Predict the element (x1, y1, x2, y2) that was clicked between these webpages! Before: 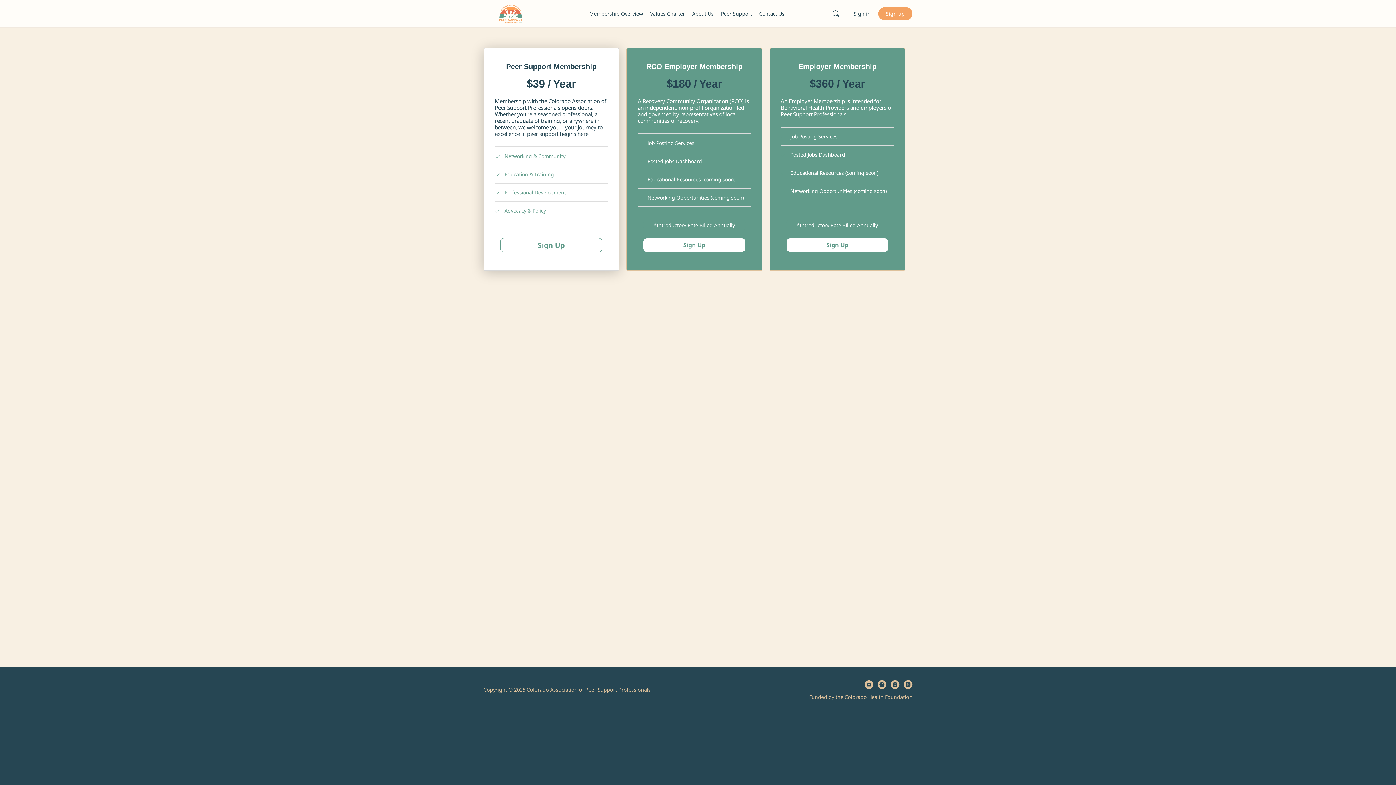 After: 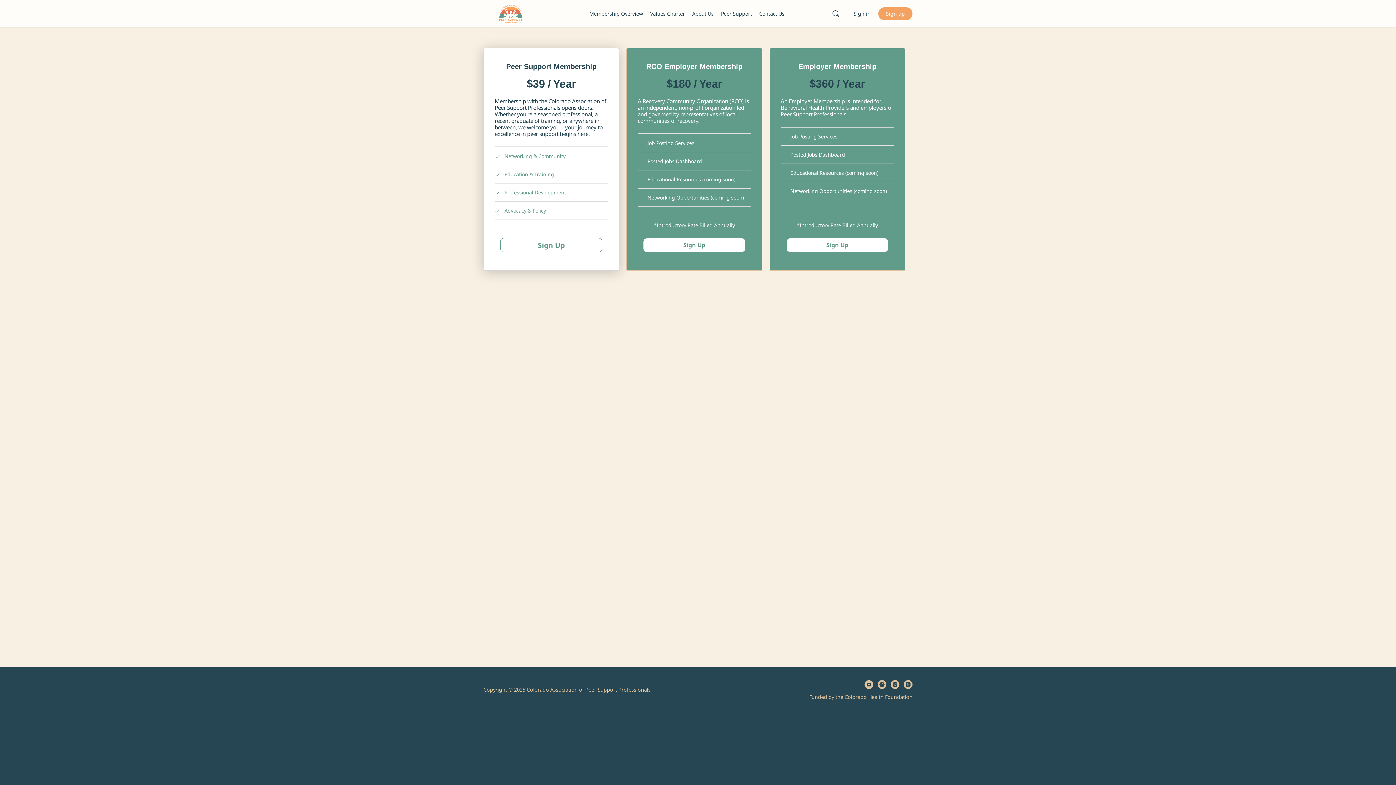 Action: bbox: (483, 7, 538, 18)